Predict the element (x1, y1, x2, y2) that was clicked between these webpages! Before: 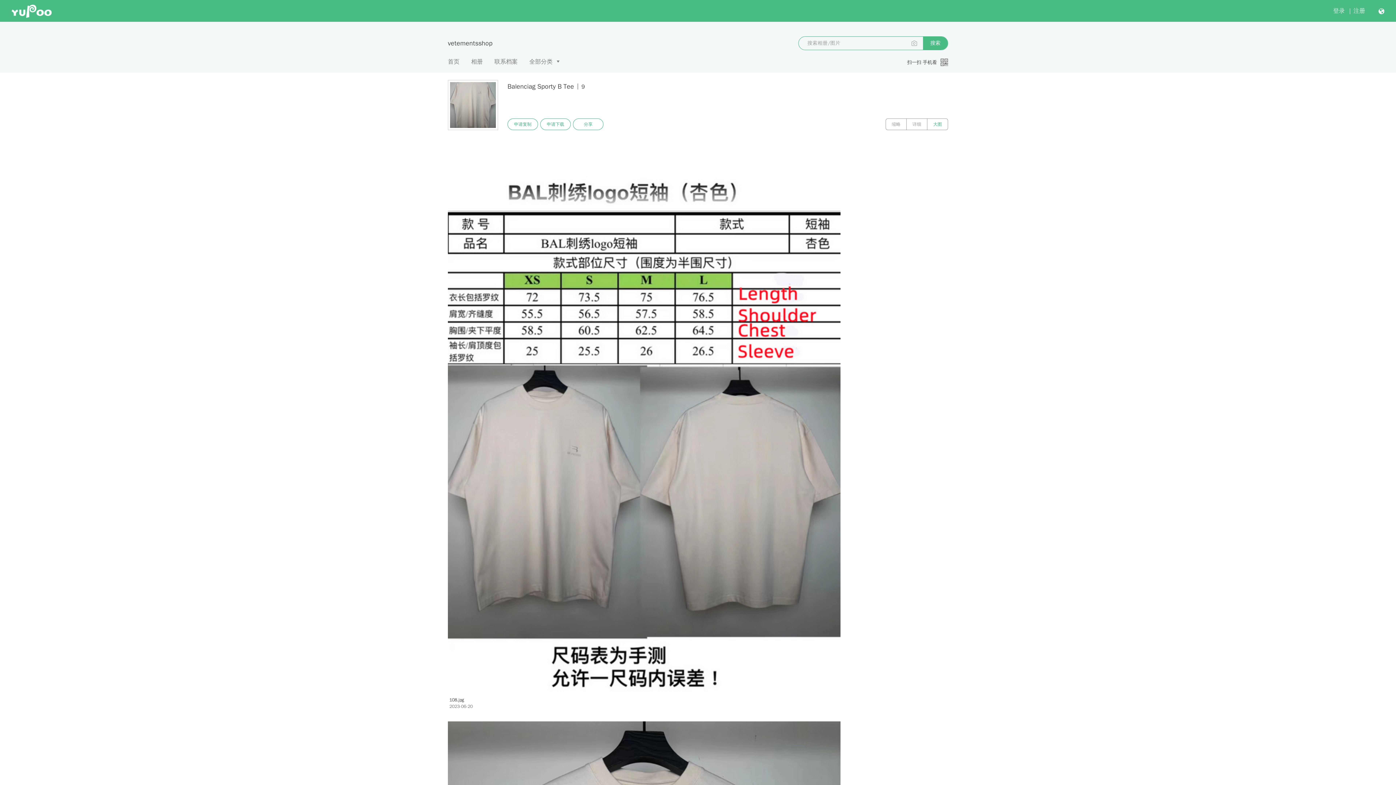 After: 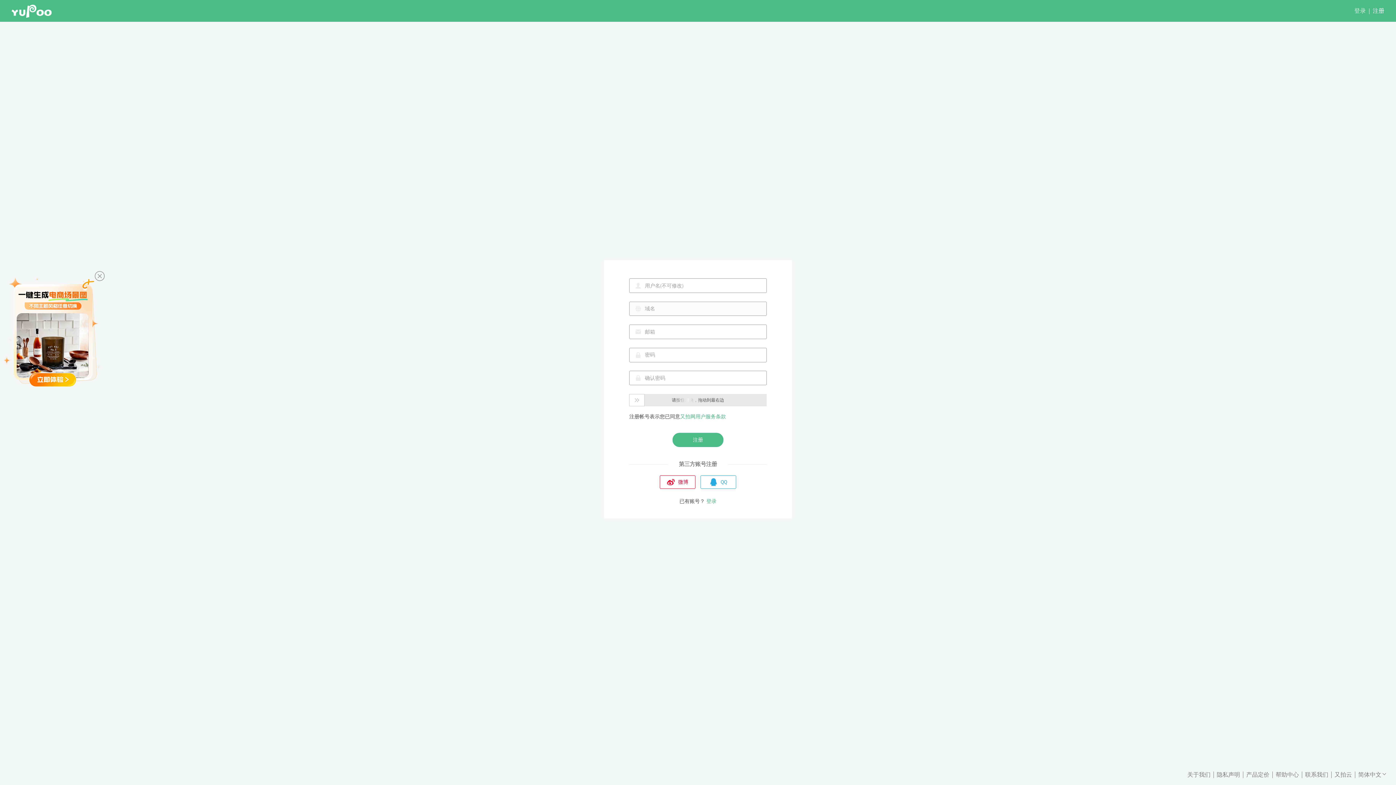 Action: label: 注册 bbox: (1353, 7, 1365, 14)